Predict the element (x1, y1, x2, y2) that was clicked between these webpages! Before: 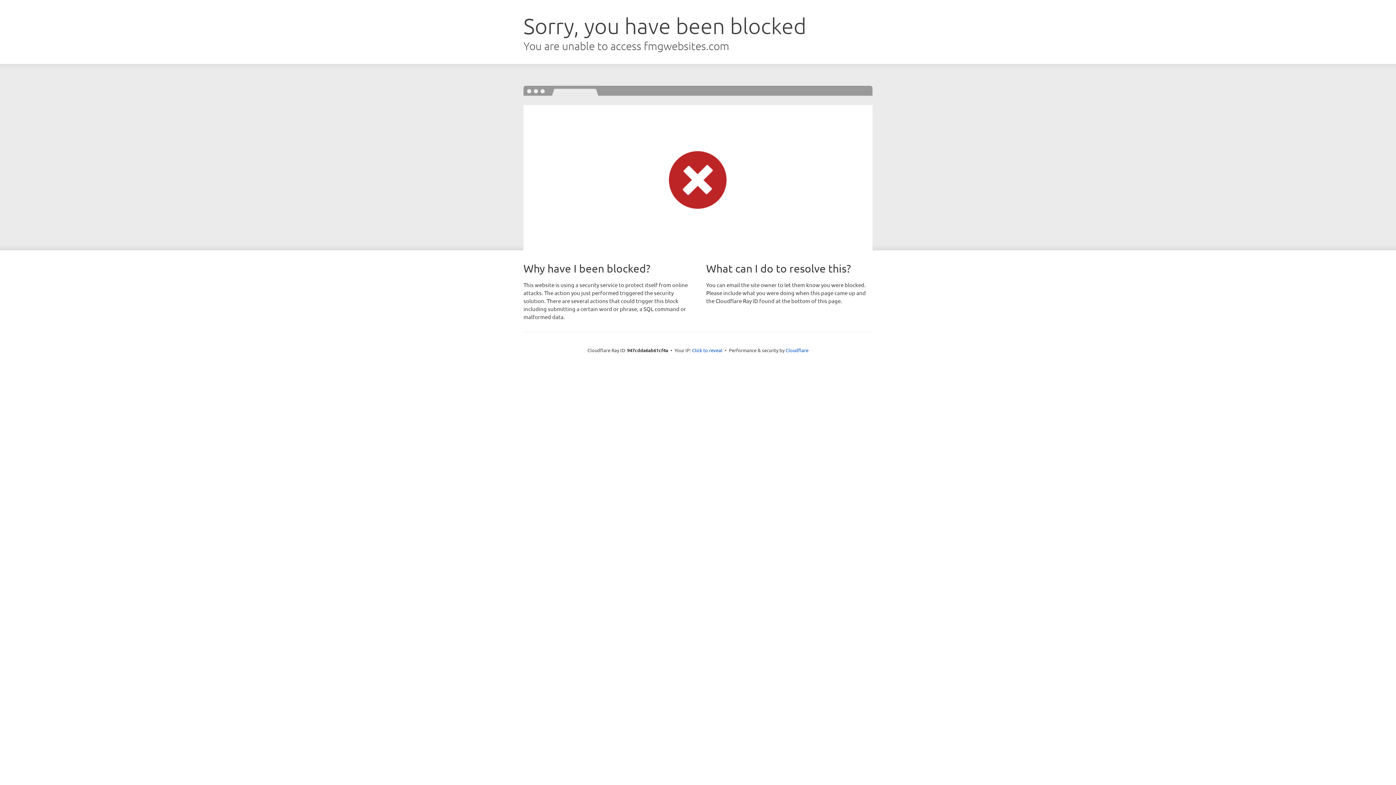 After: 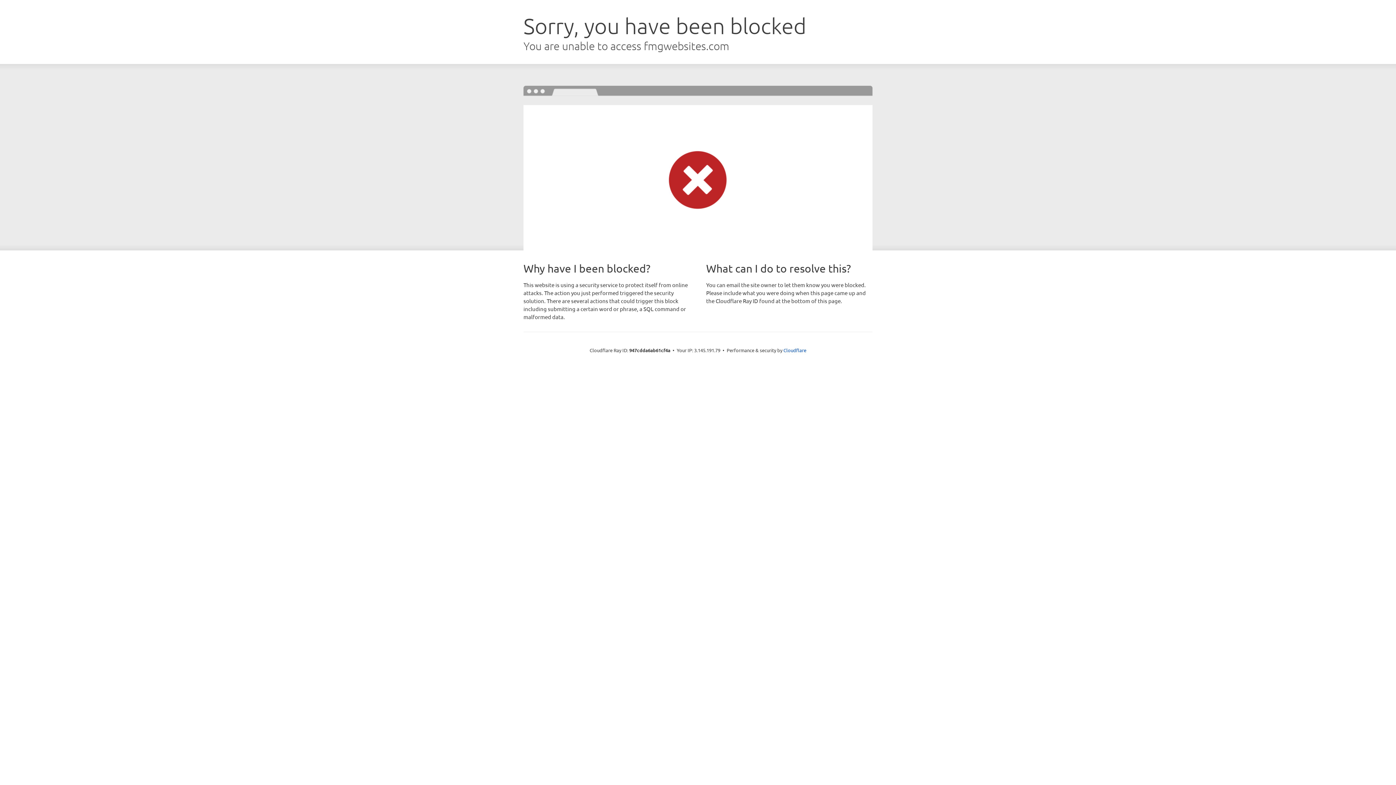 Action: bbox: (692, 346, 722, 353) label: Click to reveal